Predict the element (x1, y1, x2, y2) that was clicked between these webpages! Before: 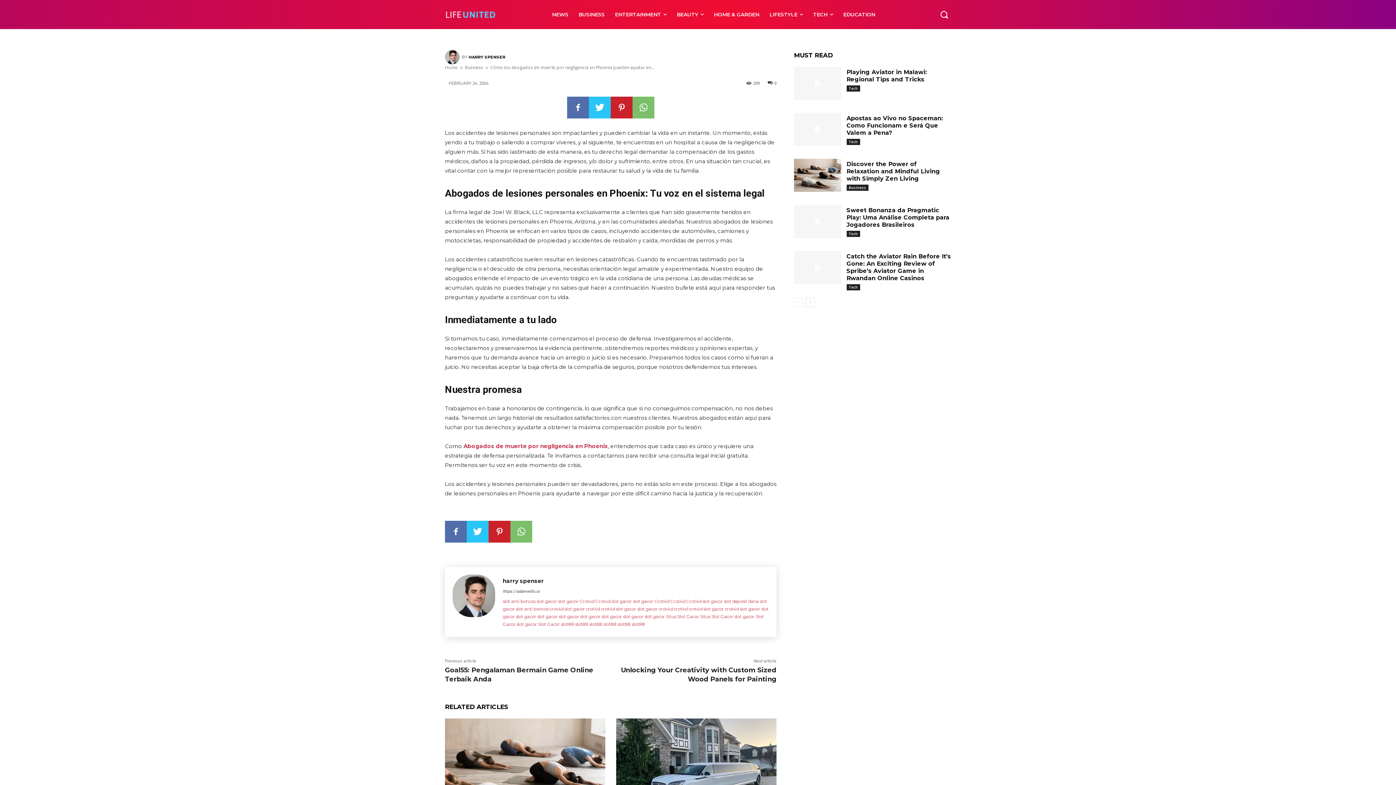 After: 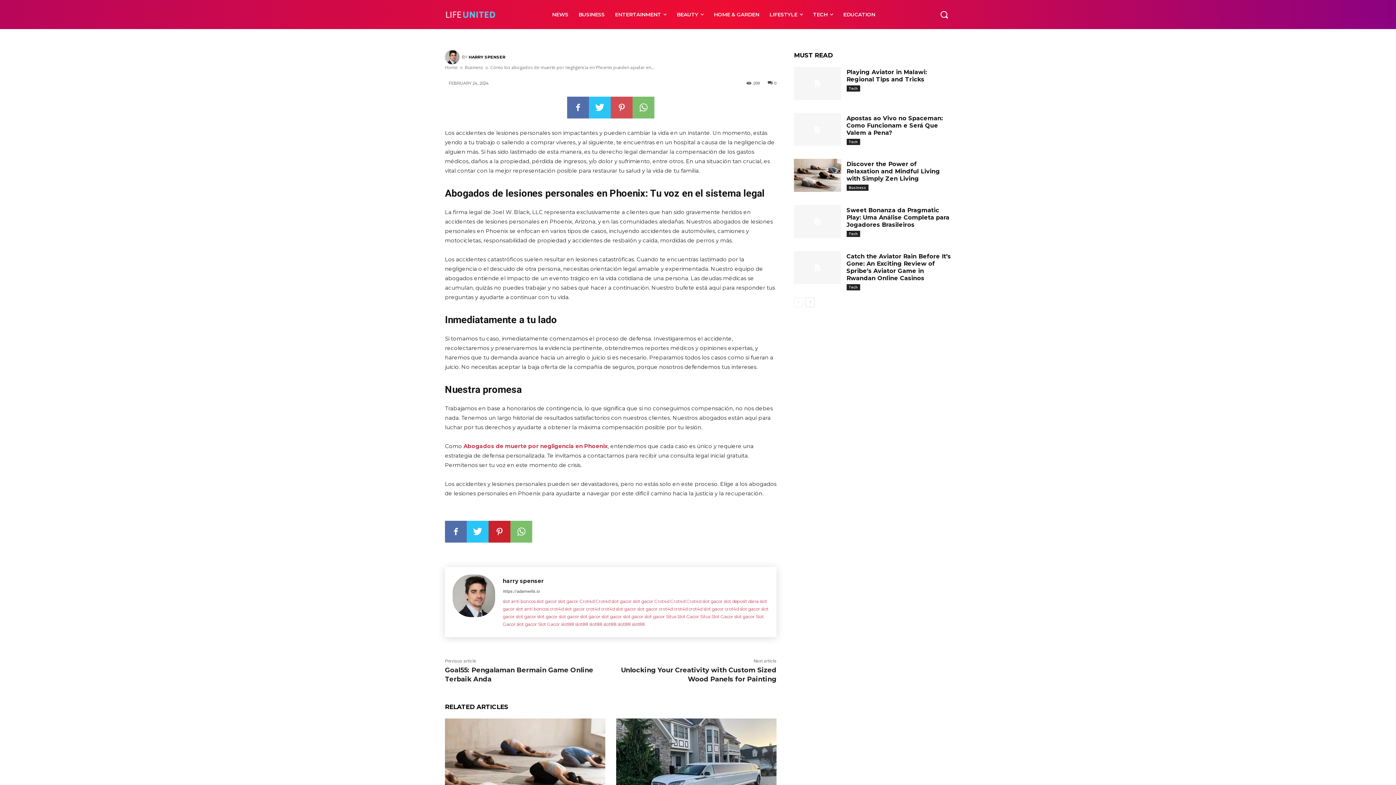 Action: bbox: (610, 96, 632, 118)